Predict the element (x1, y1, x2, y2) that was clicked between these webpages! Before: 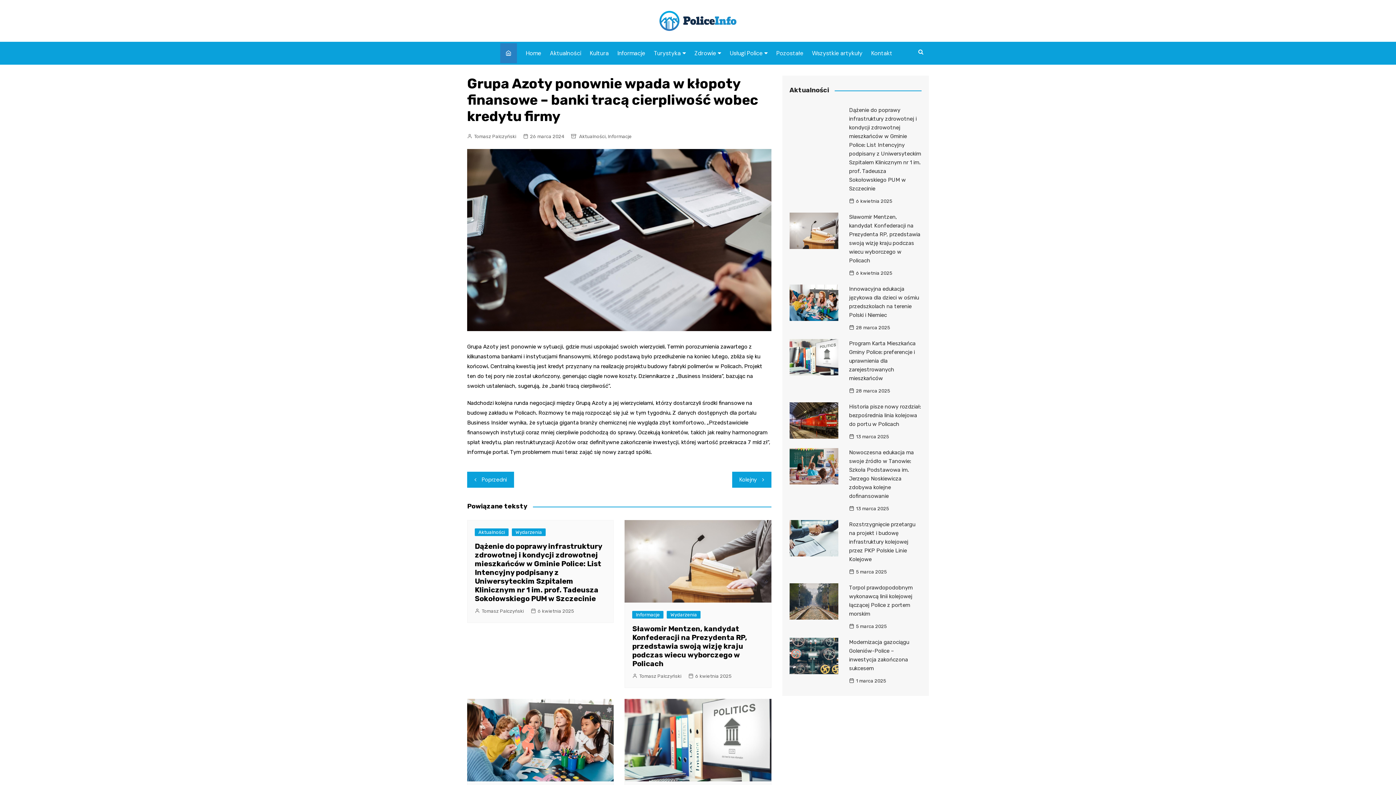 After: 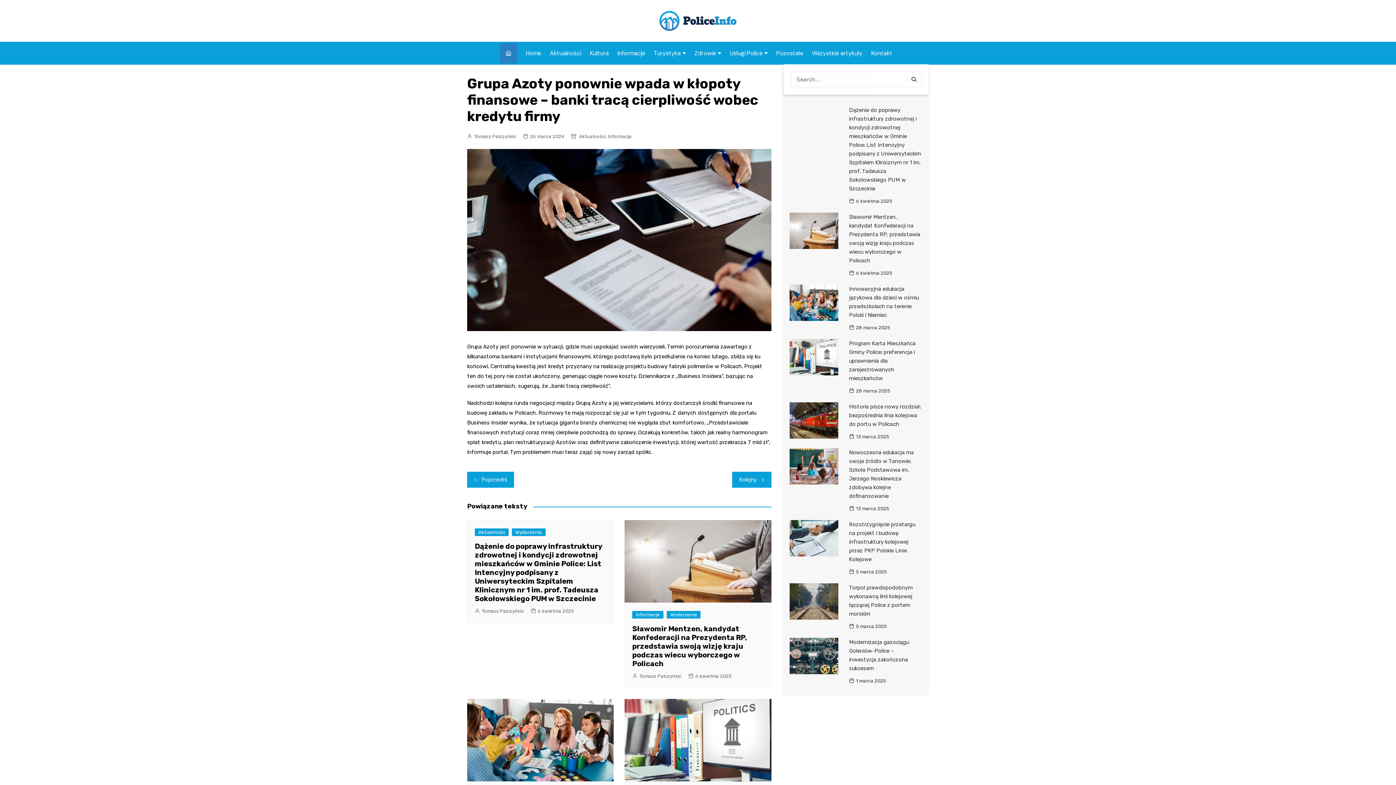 Action: bbox: (913, 43, 929, 60)